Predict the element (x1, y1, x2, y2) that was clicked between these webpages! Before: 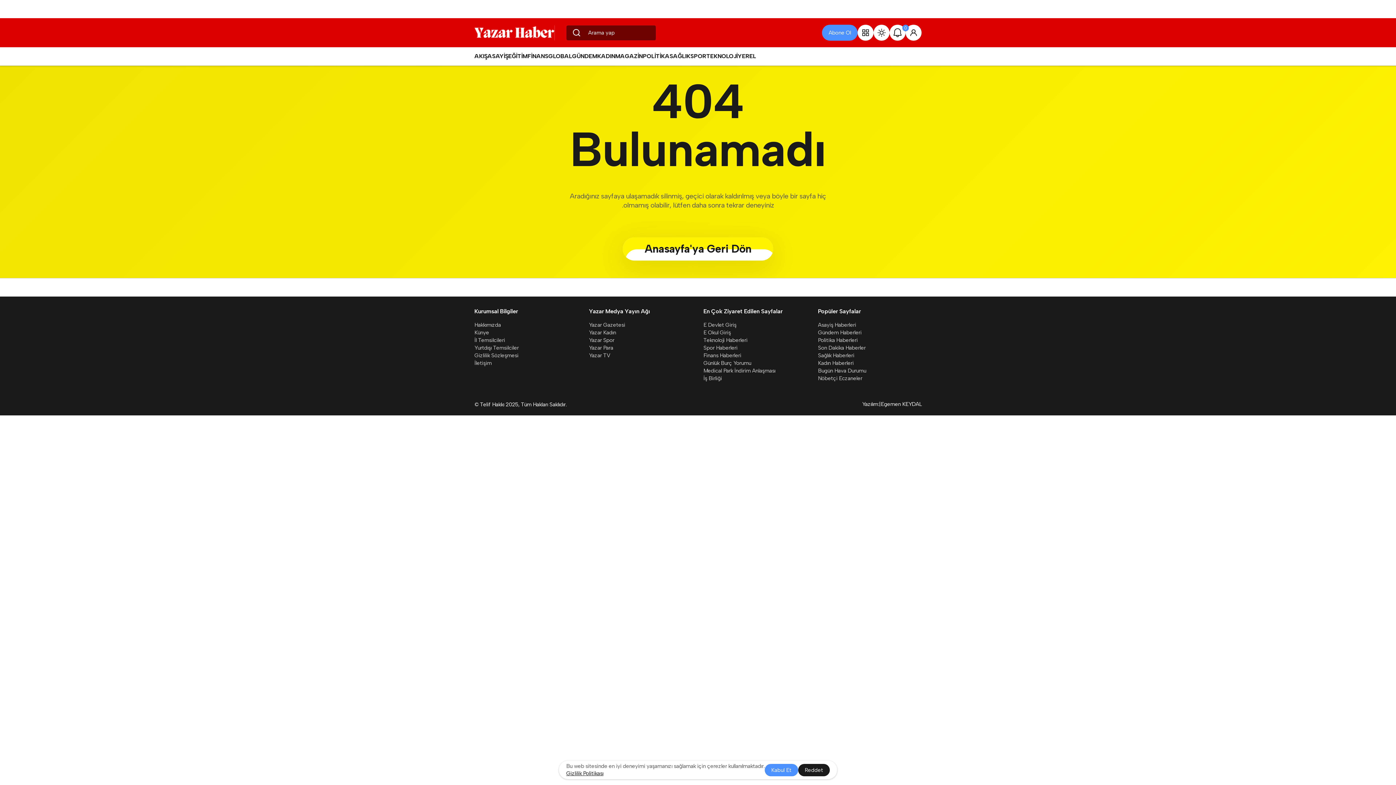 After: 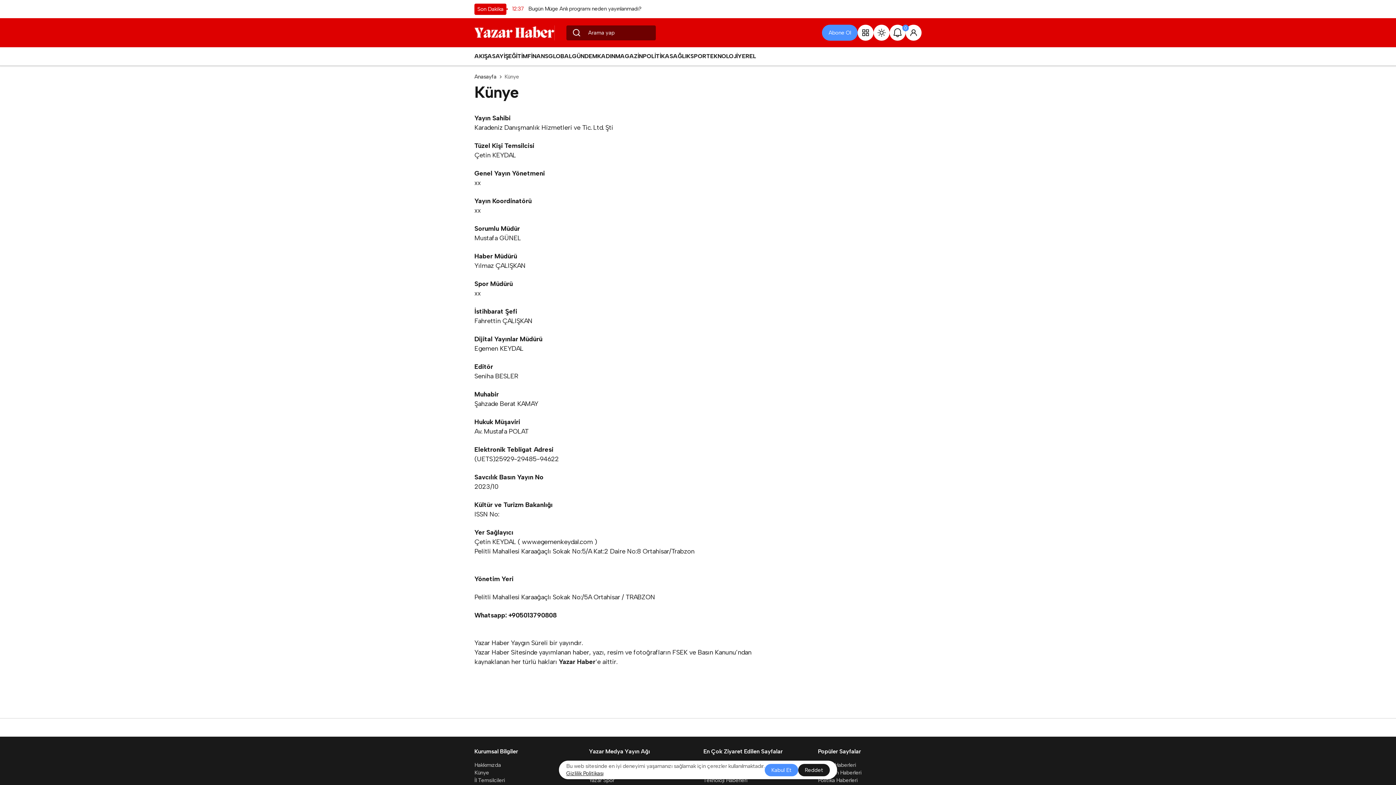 Action: bbox: (474, 329, 489, 336) label: Künye